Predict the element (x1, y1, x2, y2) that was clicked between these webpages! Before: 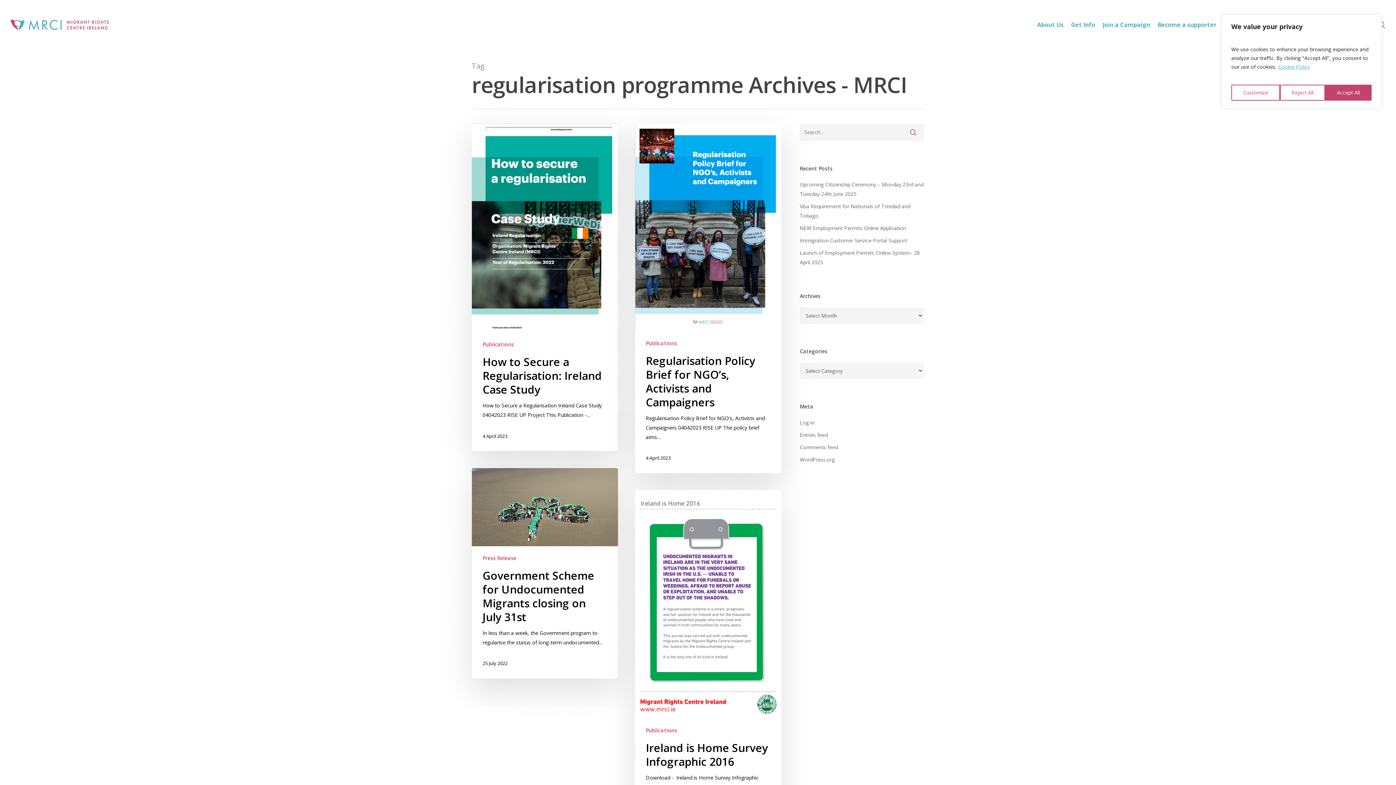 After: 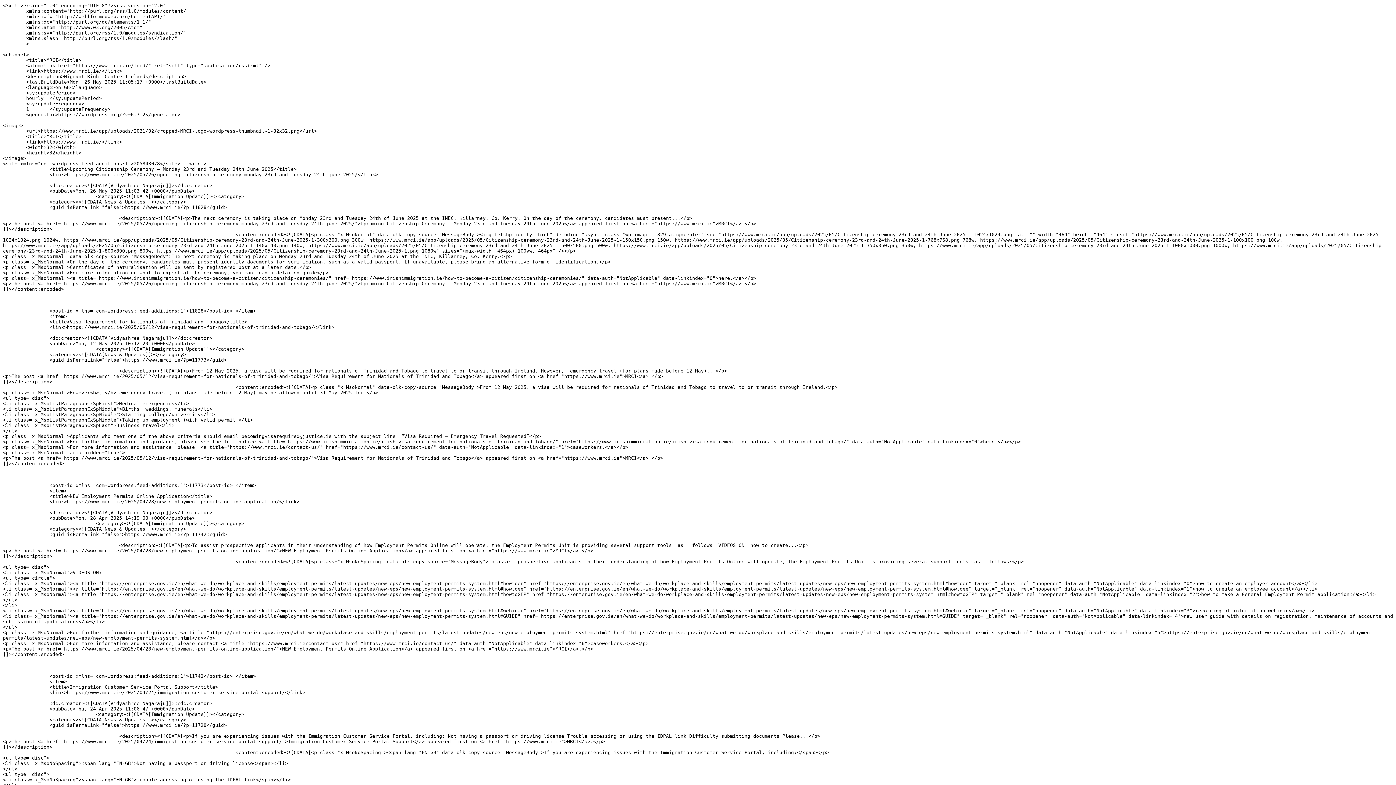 Action: label: Entries feed bbox: (800, 430, 924, 440)